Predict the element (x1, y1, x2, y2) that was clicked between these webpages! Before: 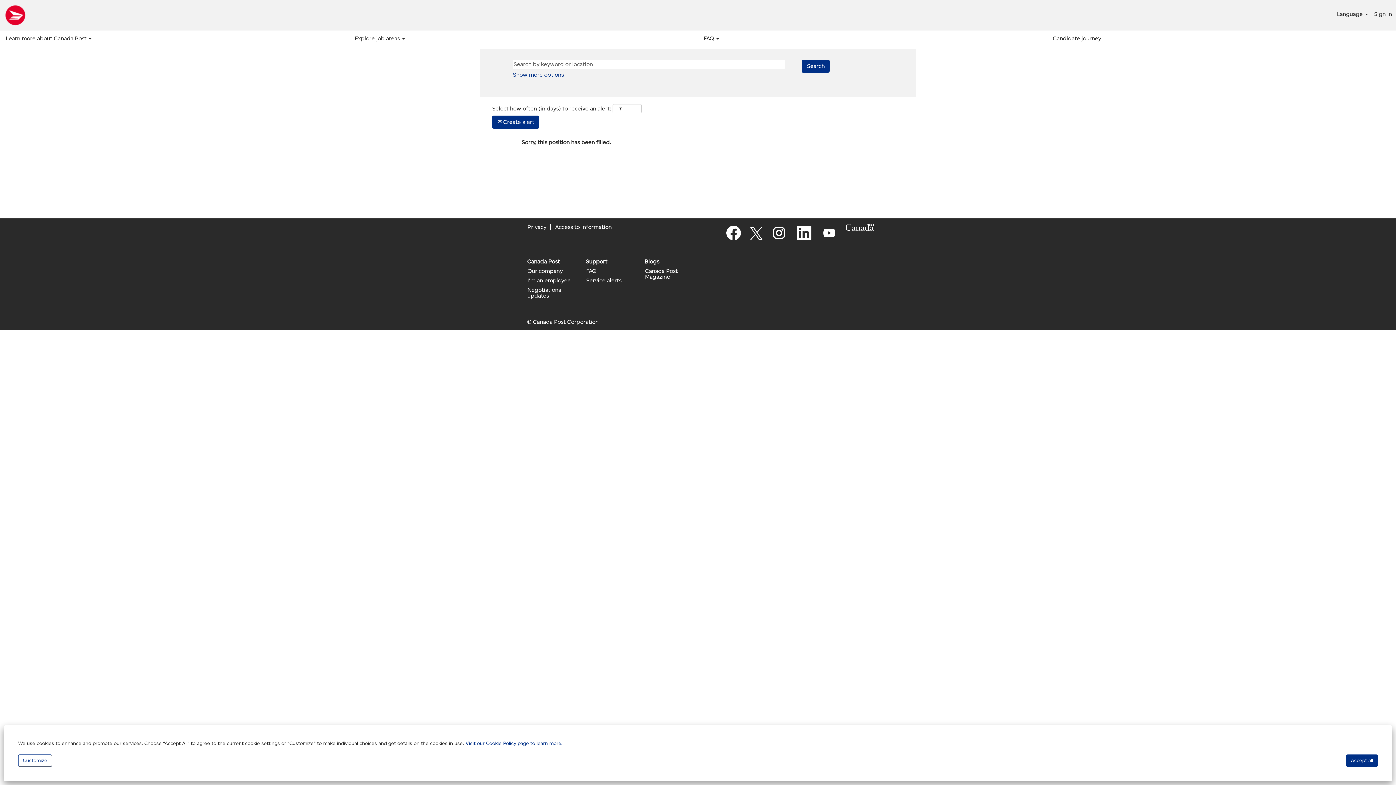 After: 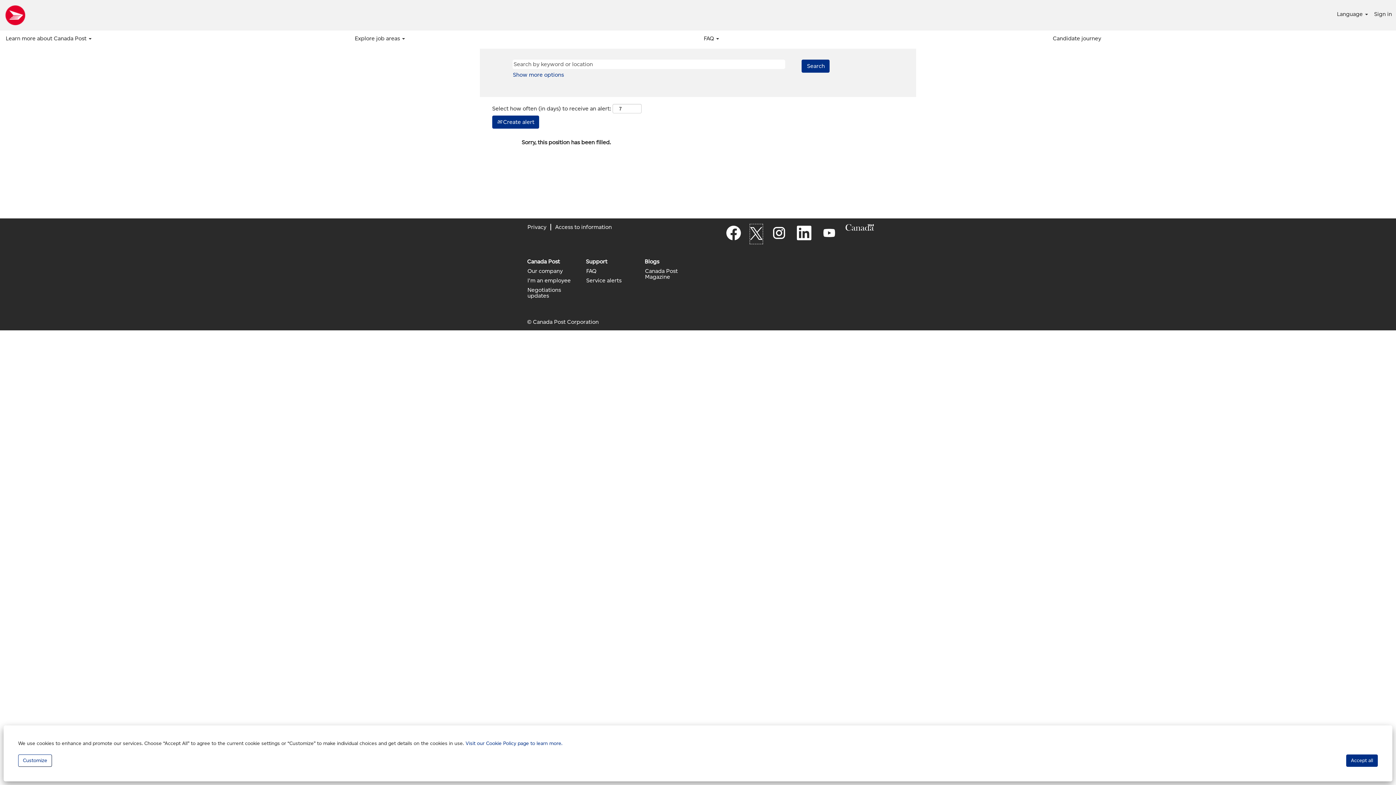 Action: bbox: (749, 223, 763, 244)